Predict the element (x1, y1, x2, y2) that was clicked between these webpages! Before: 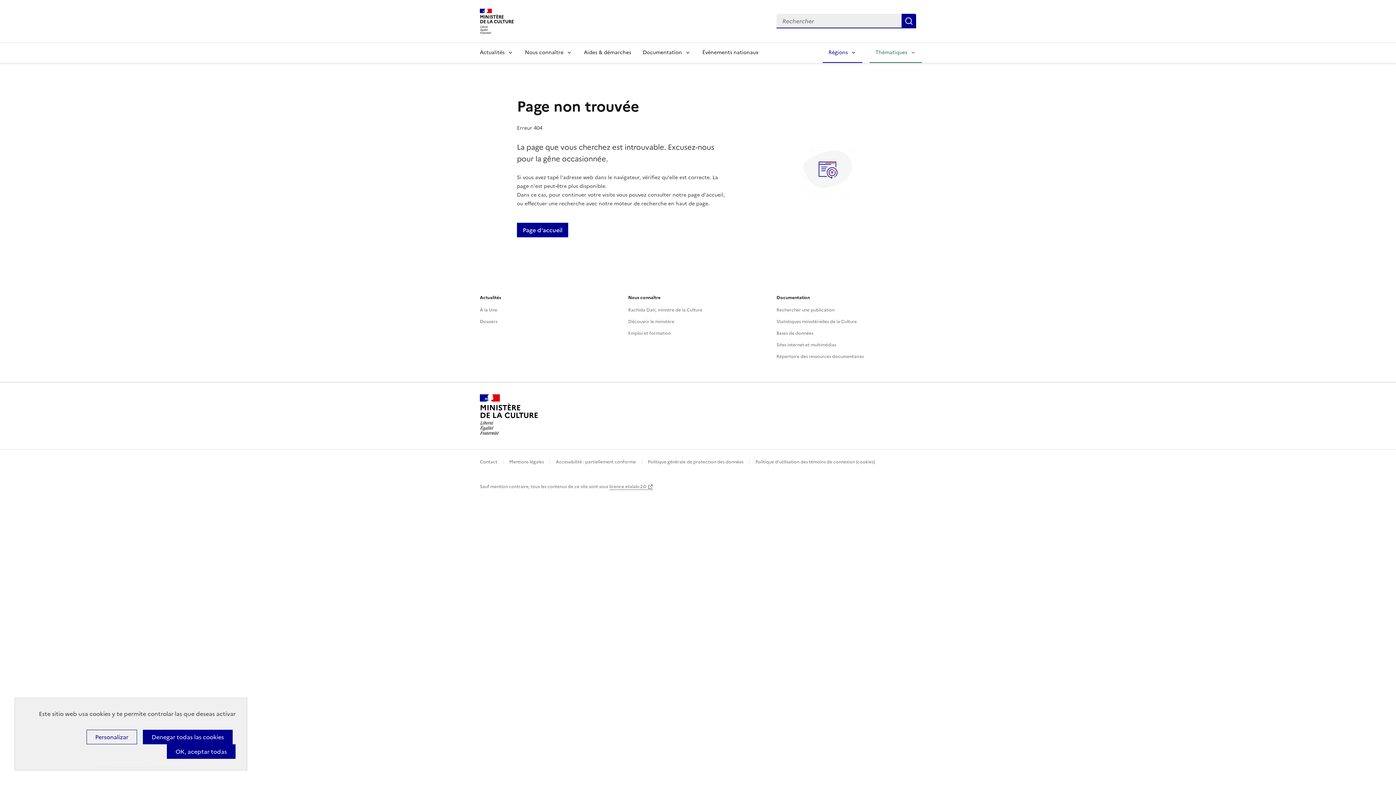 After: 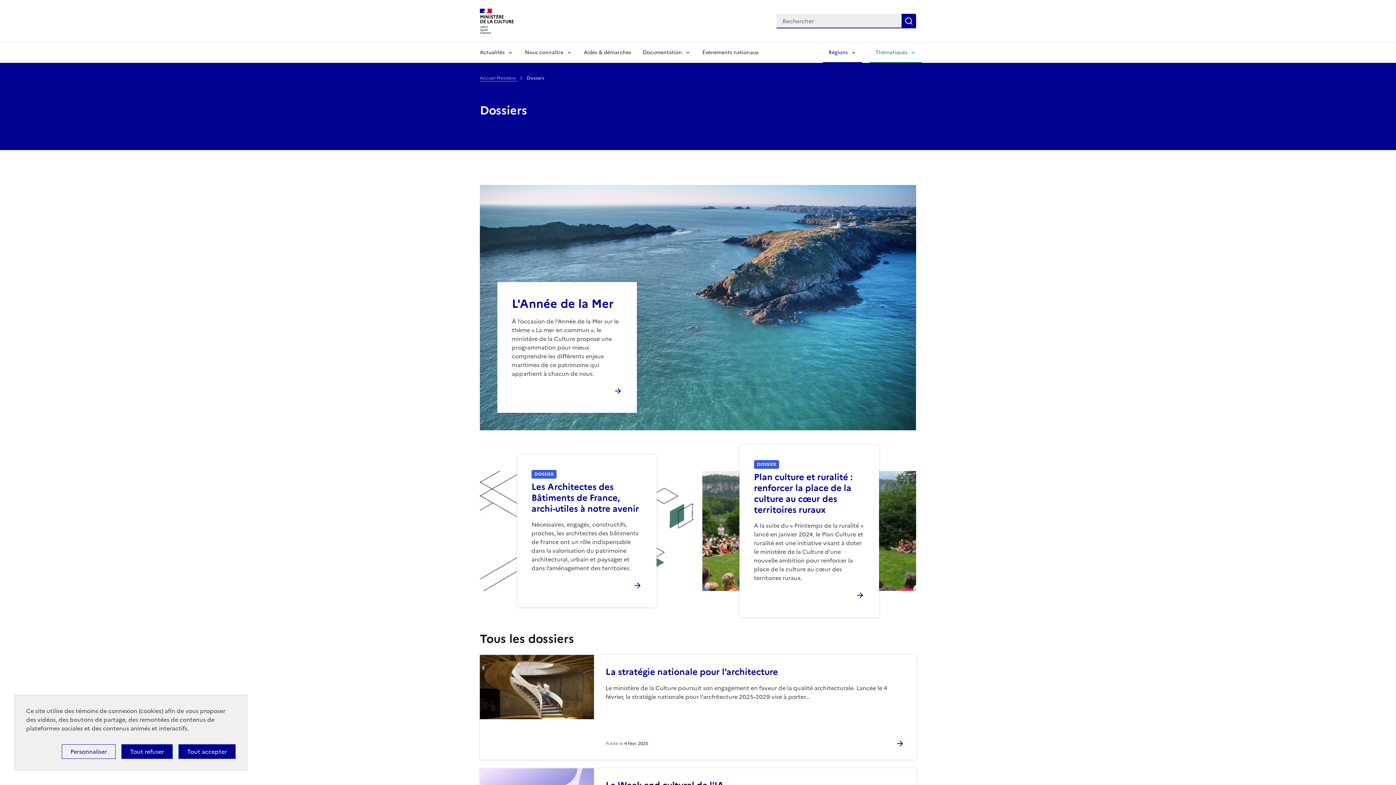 Action: label: Dossiers bbox: (480, 318, 497, 324)